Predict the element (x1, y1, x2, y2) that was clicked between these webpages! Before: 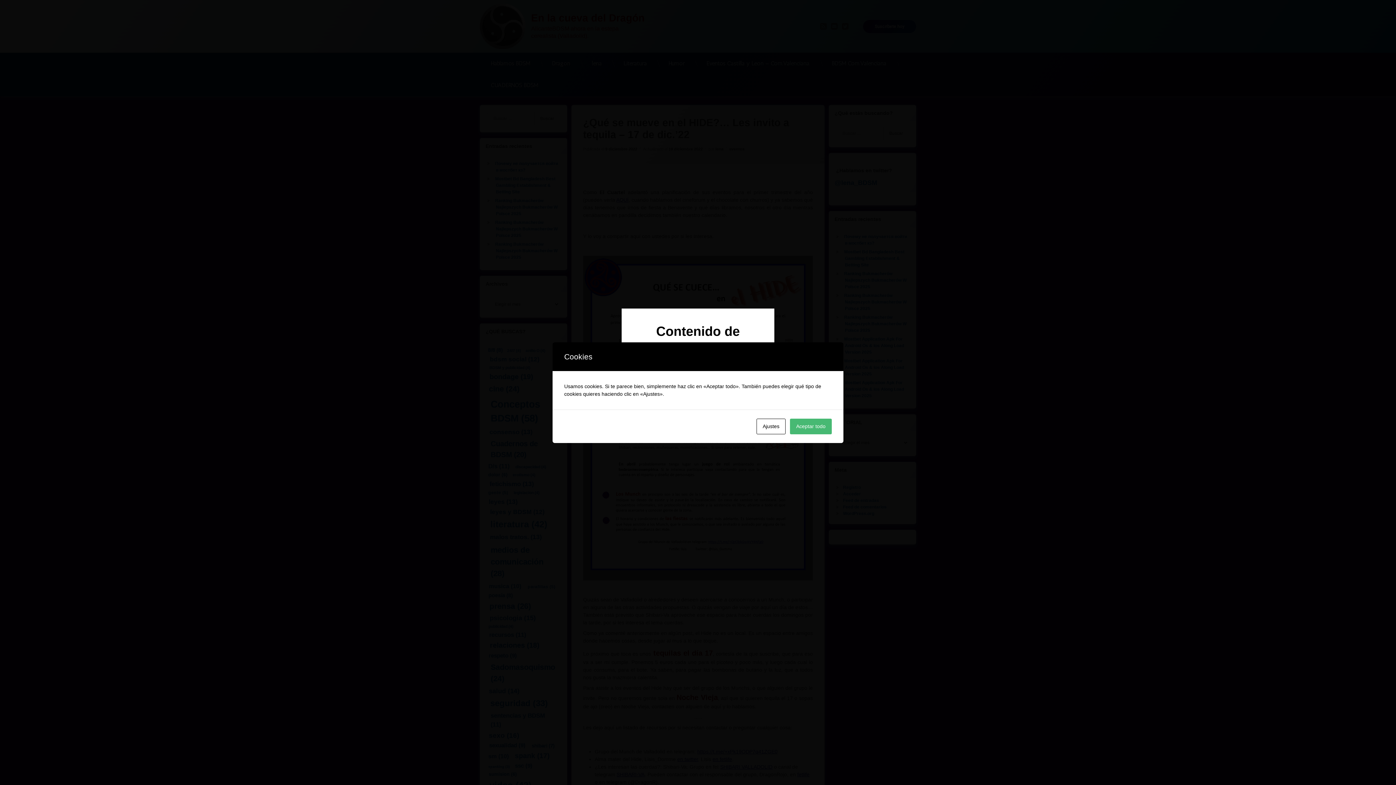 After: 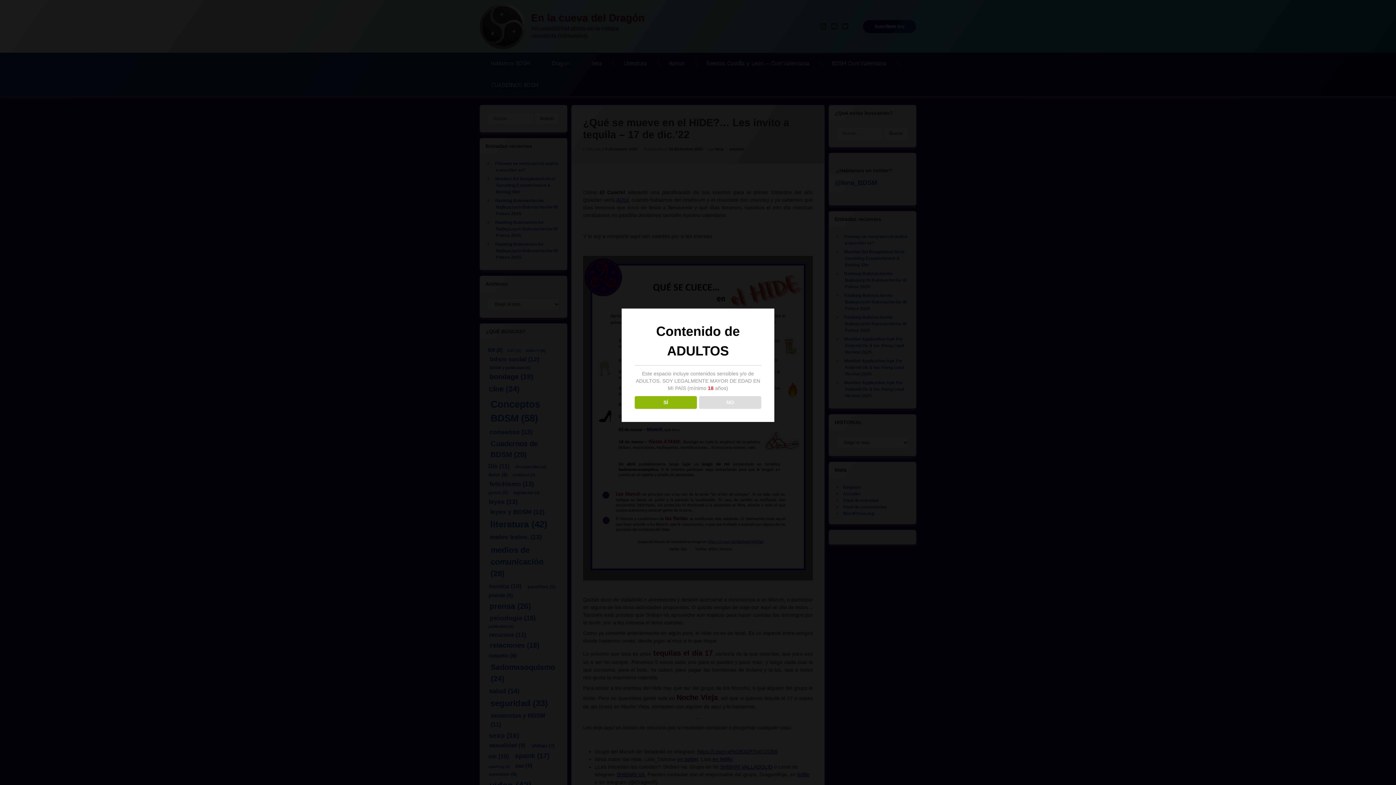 Action: bbox: (790, 418, 832, 434) label: Aceptar todo